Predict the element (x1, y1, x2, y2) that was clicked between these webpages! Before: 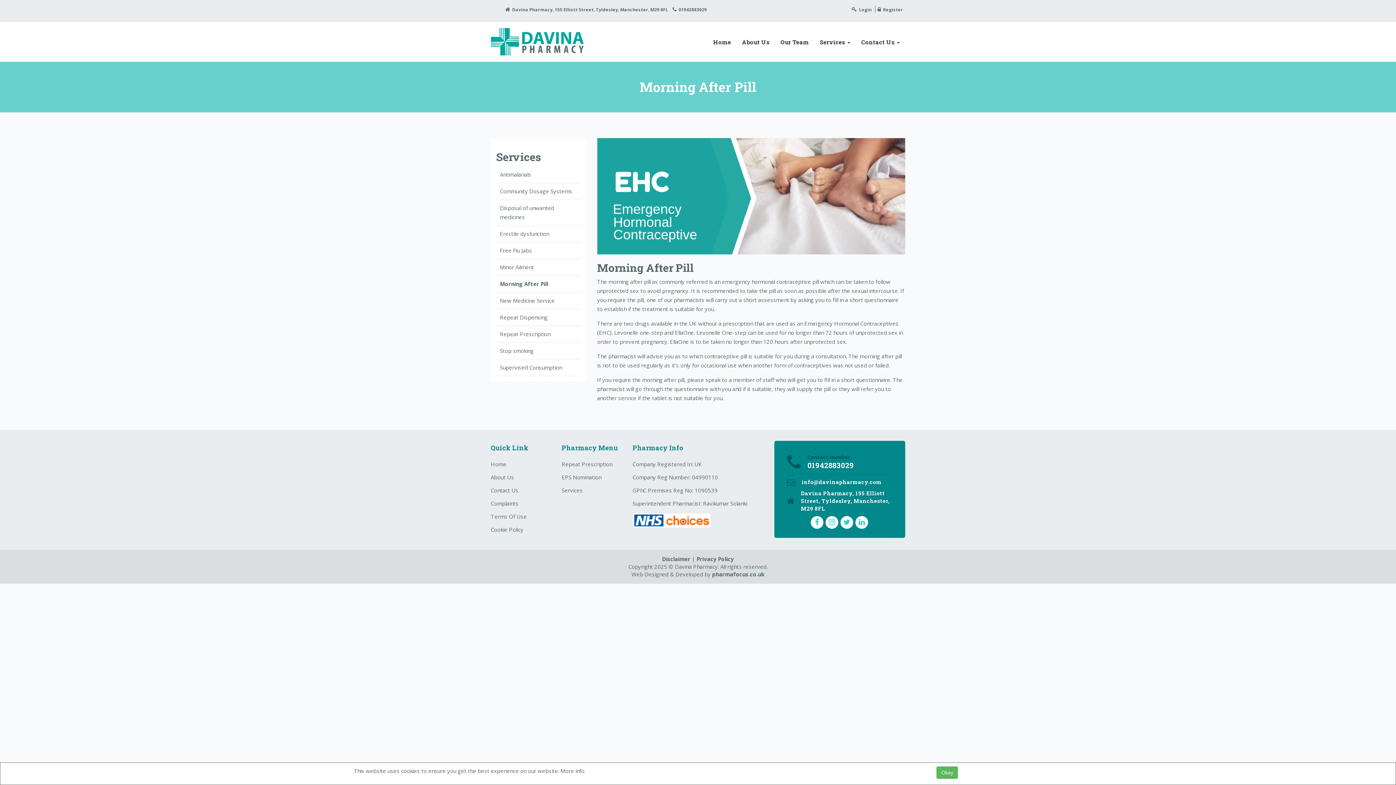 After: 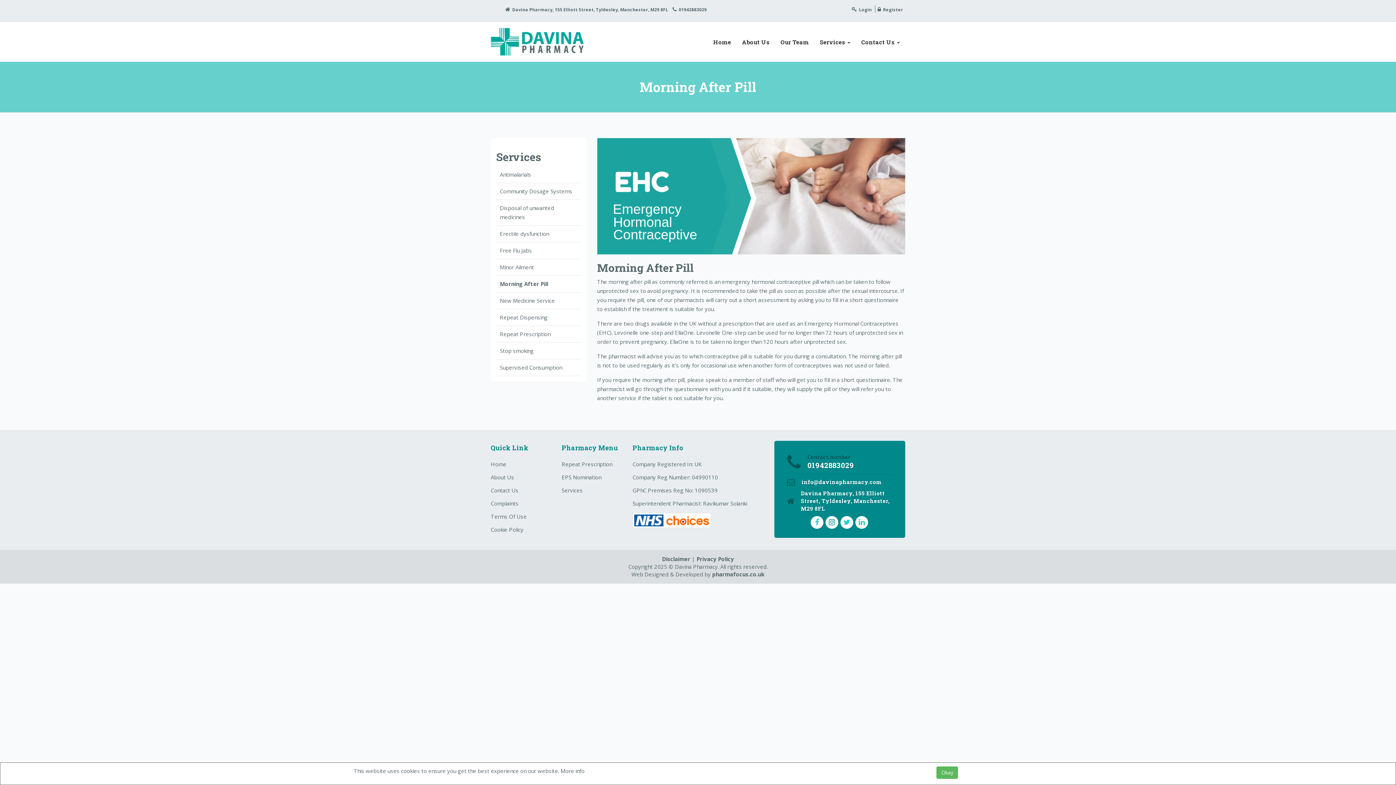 Action: bbox: (825, 519, 839, 526)